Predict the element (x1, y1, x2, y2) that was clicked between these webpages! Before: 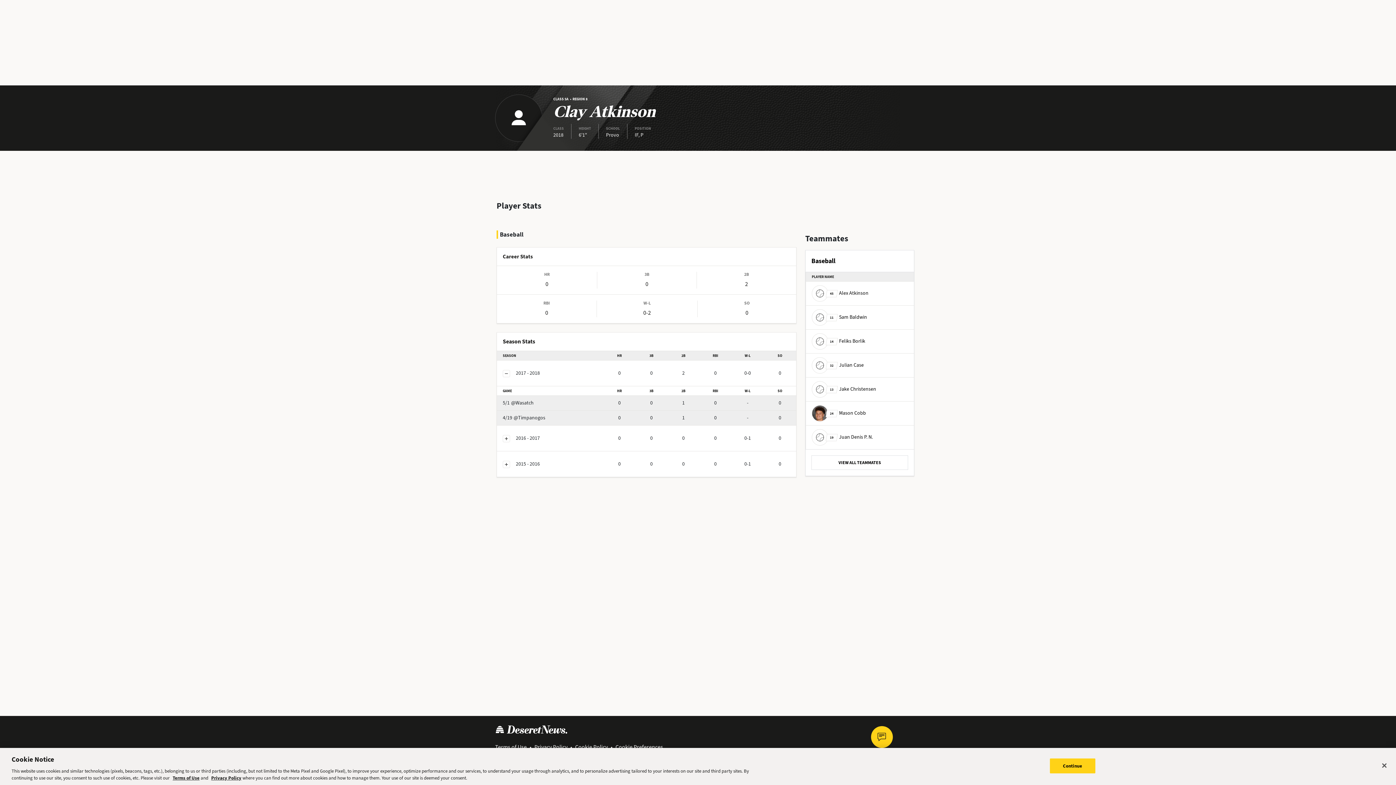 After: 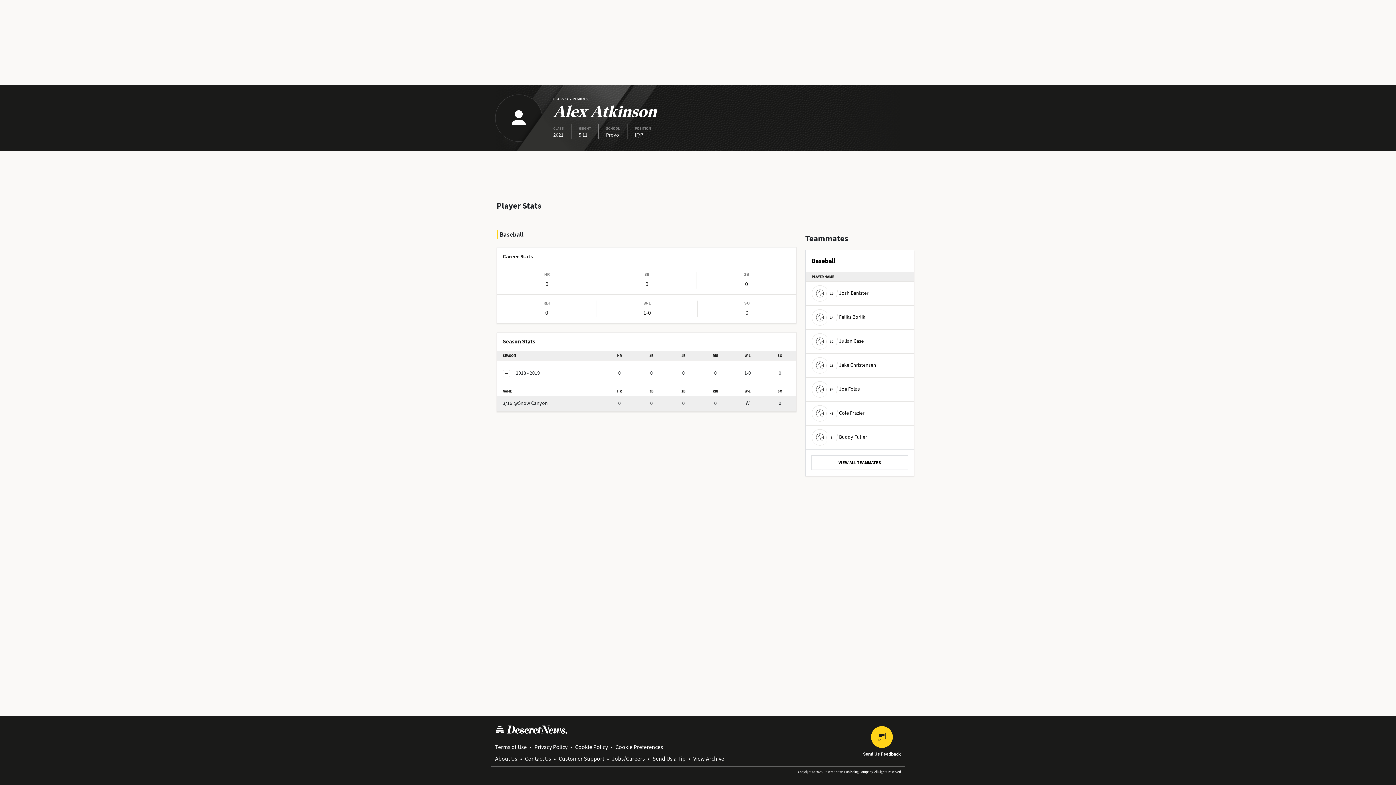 Action: label: 45
Alex Atkinson bbox: (812, 285, 868, 301)